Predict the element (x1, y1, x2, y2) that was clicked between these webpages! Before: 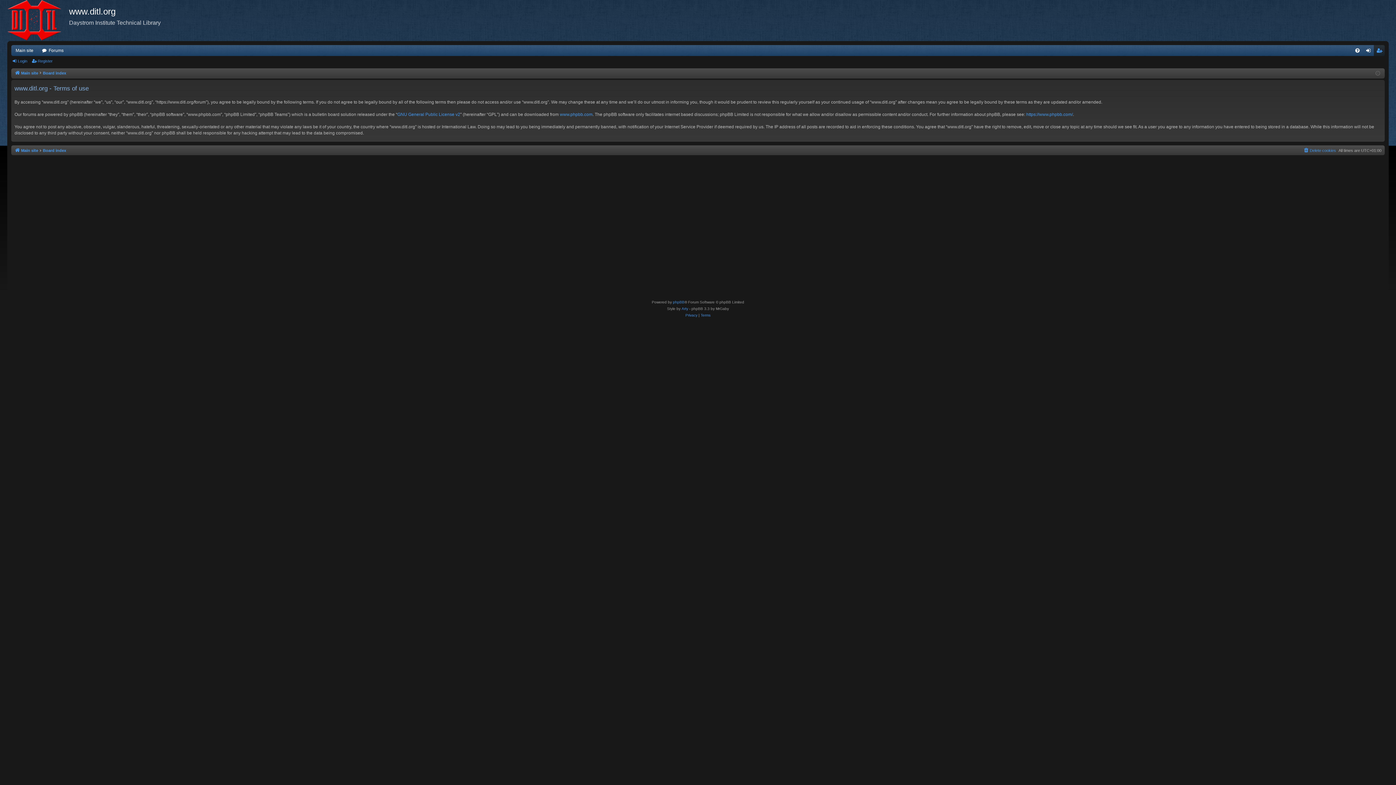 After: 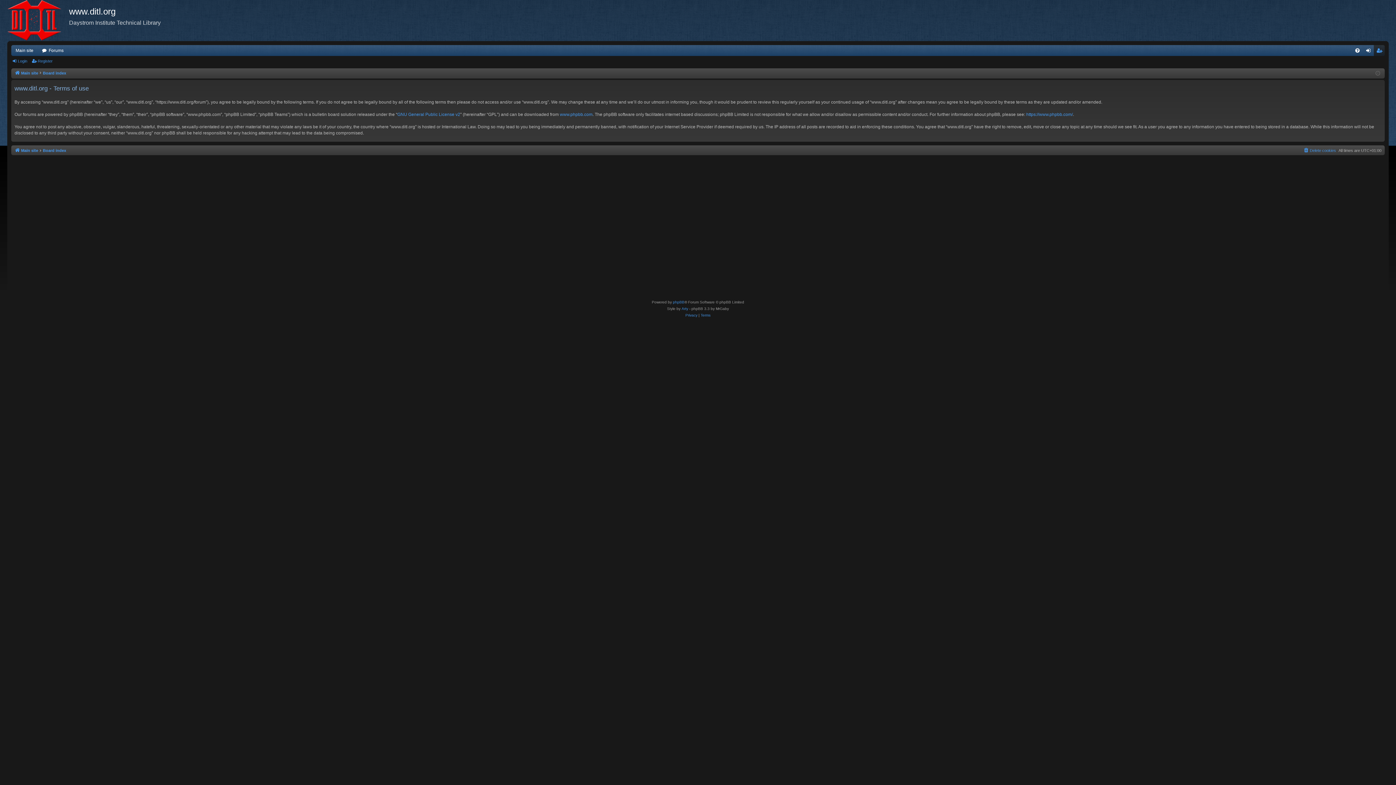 Action: label: Terms bbox: (700, 312, 710, 318)